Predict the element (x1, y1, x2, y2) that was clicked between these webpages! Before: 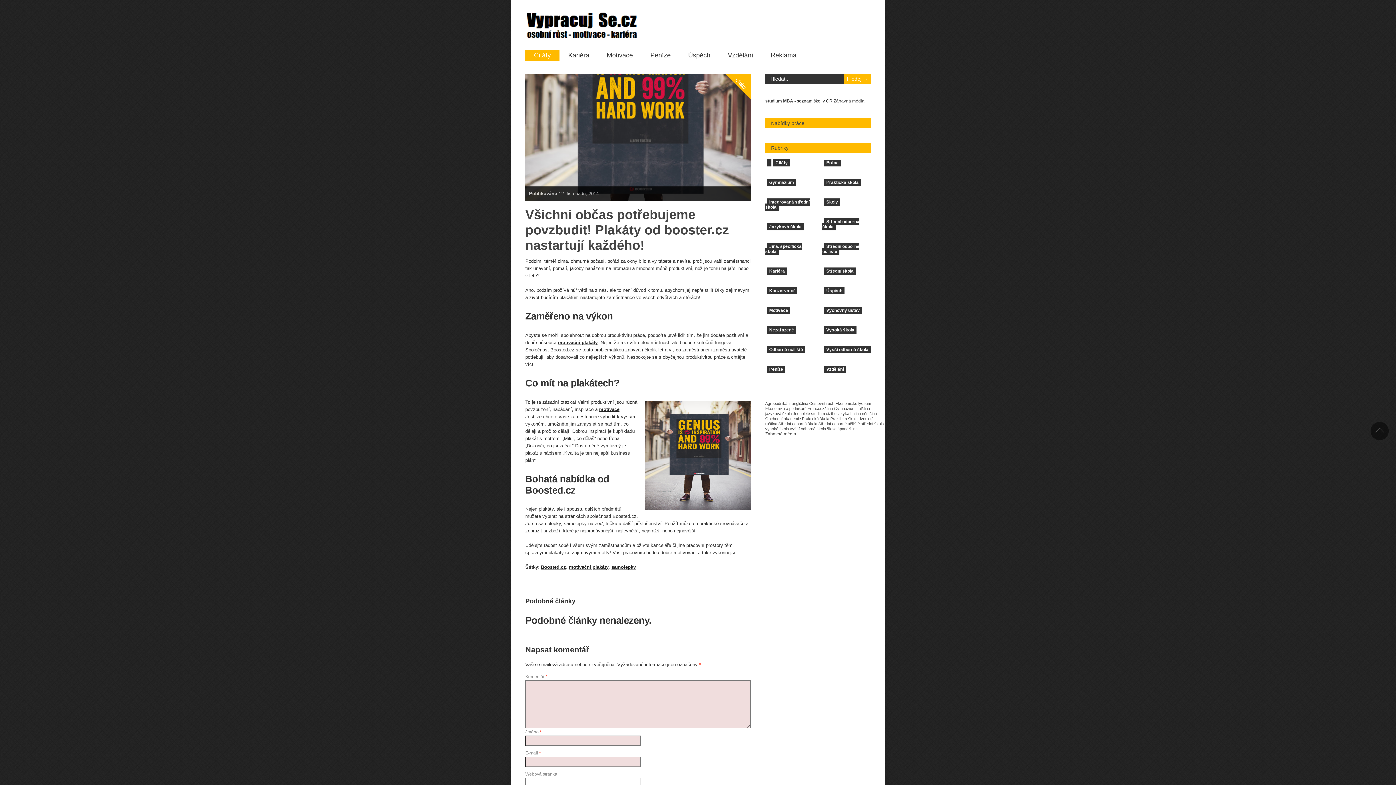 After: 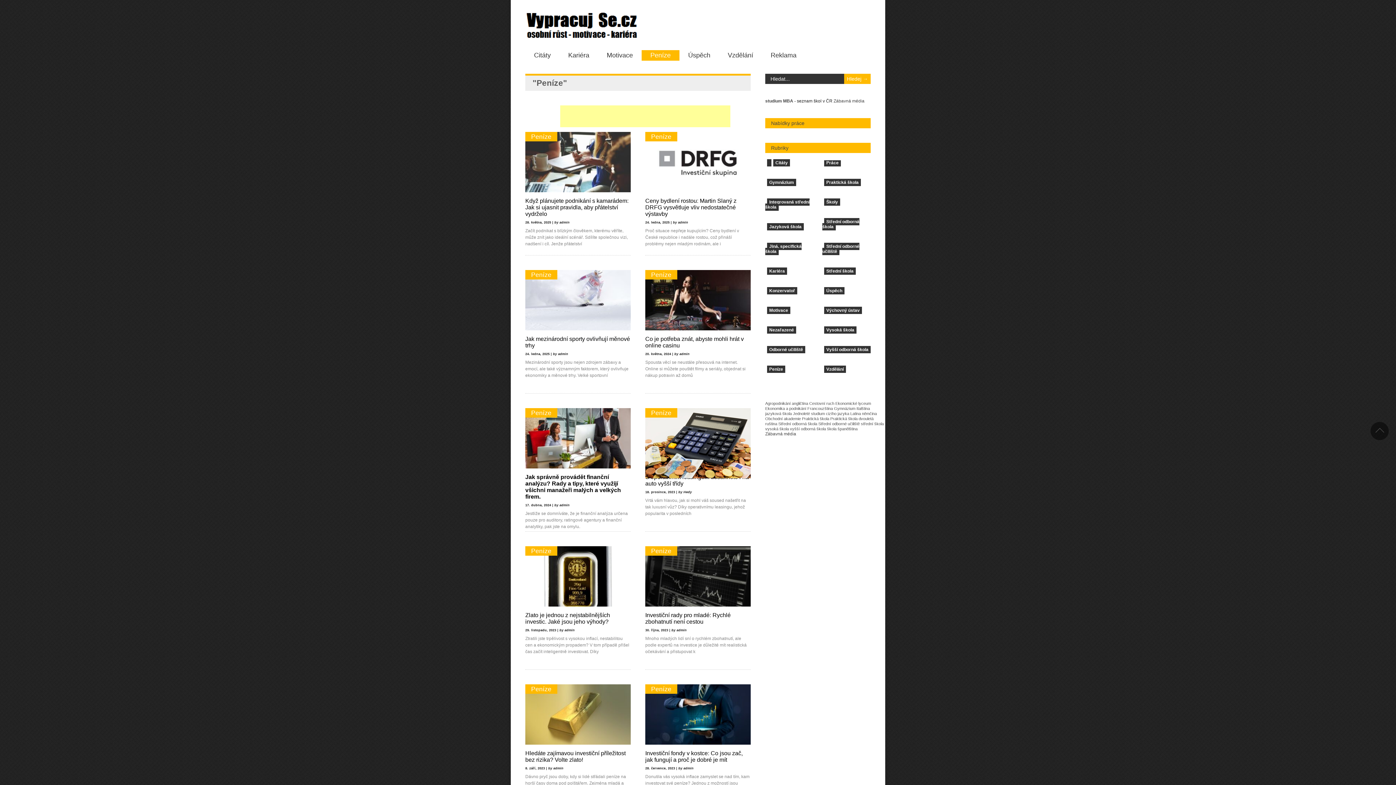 Action: label: Peníze bbox: (767, 365, 785, 373)